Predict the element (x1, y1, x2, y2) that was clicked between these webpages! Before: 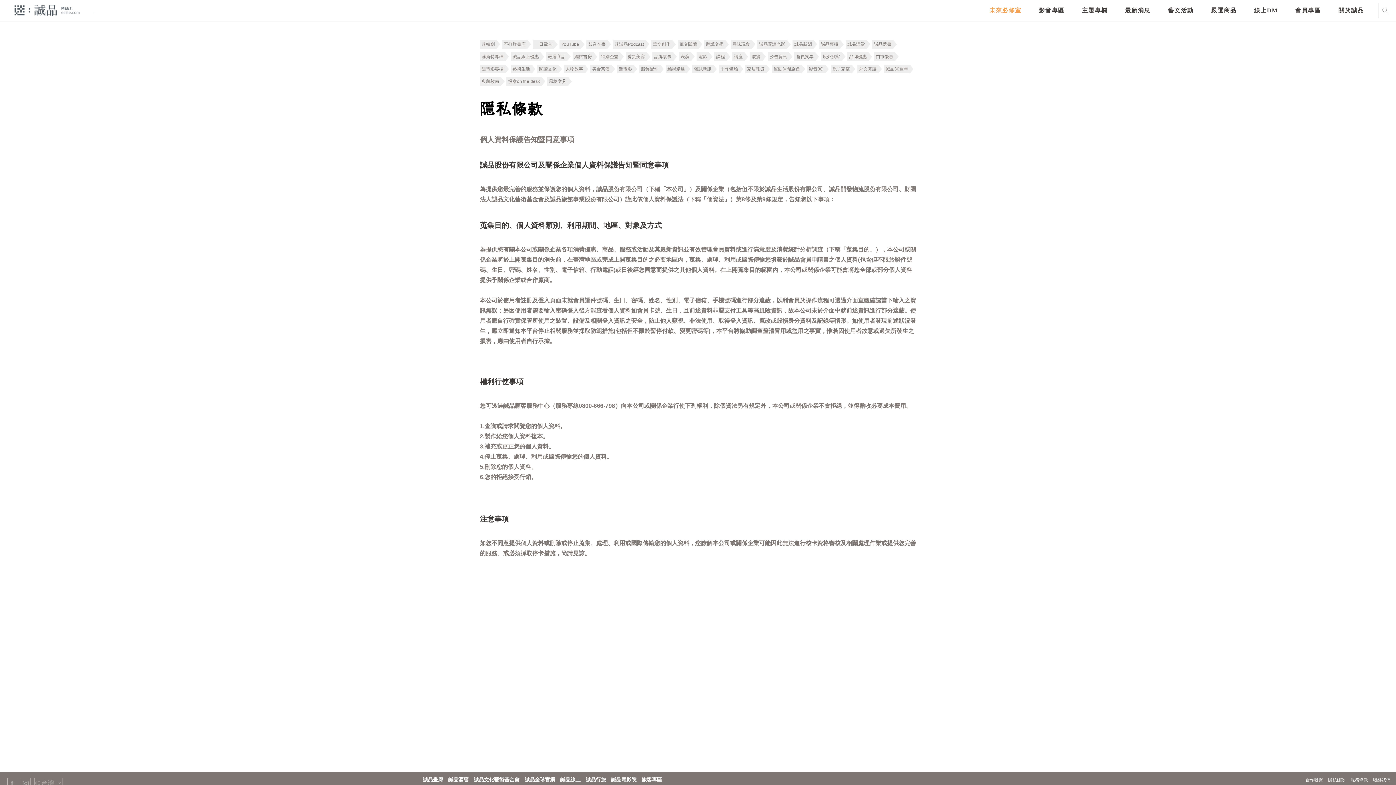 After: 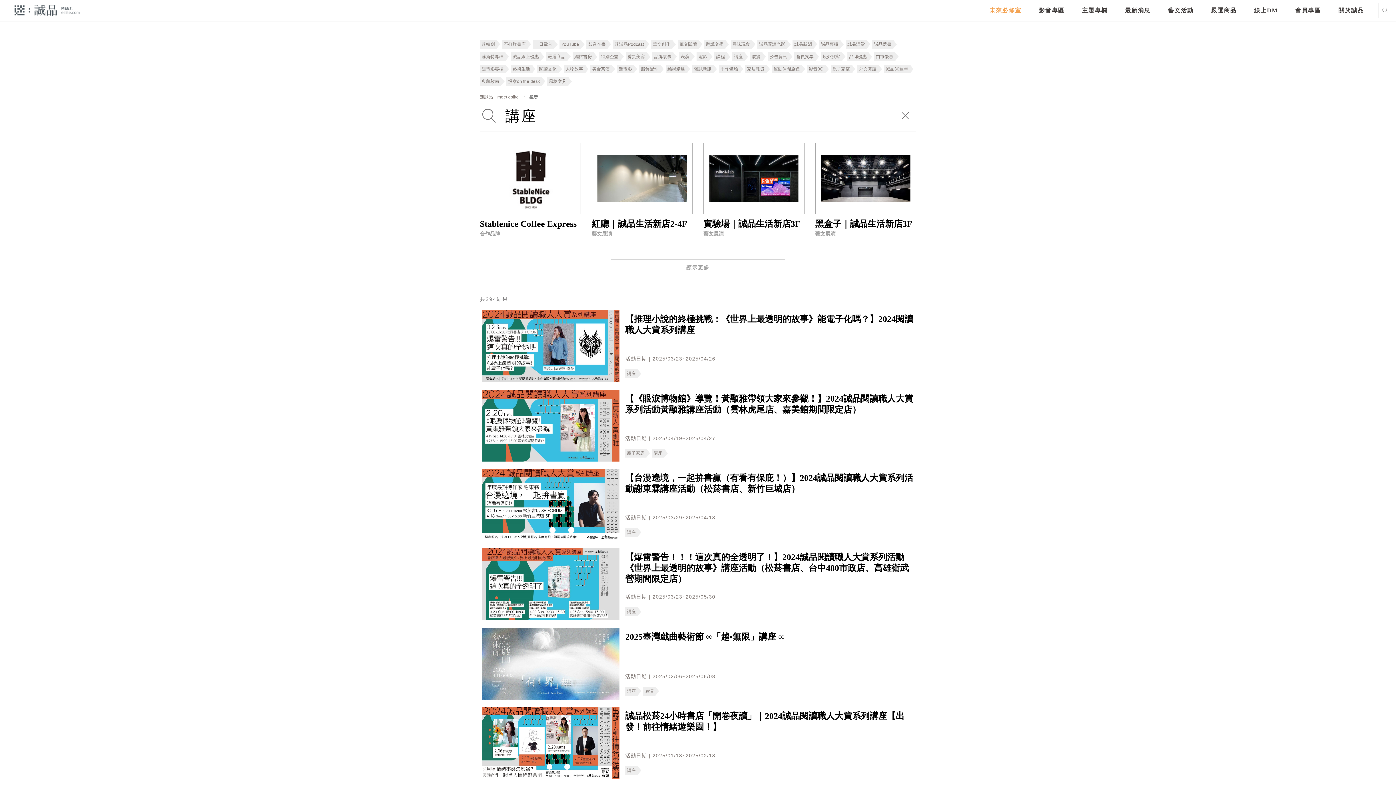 Action: label: 講座 bbox: (734, 54, 742, 59)